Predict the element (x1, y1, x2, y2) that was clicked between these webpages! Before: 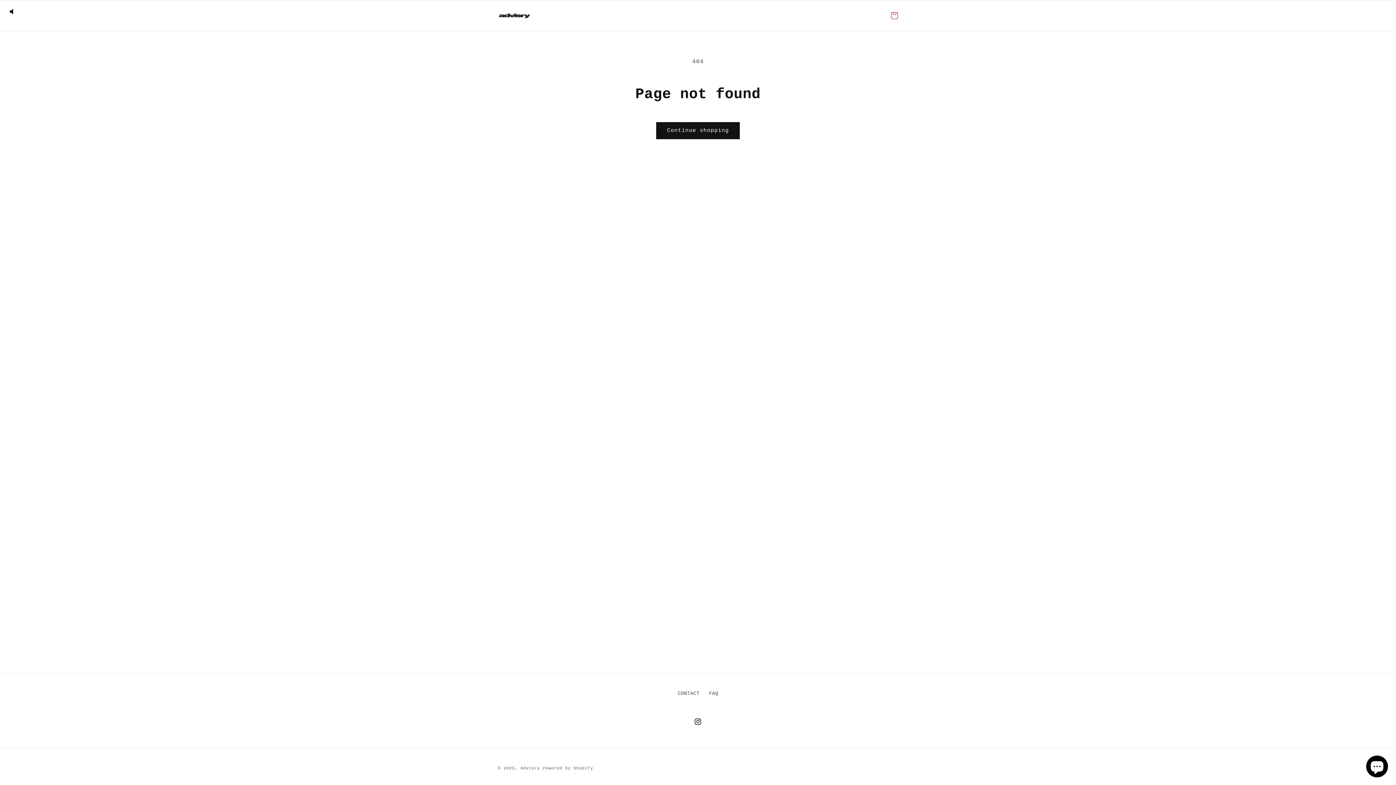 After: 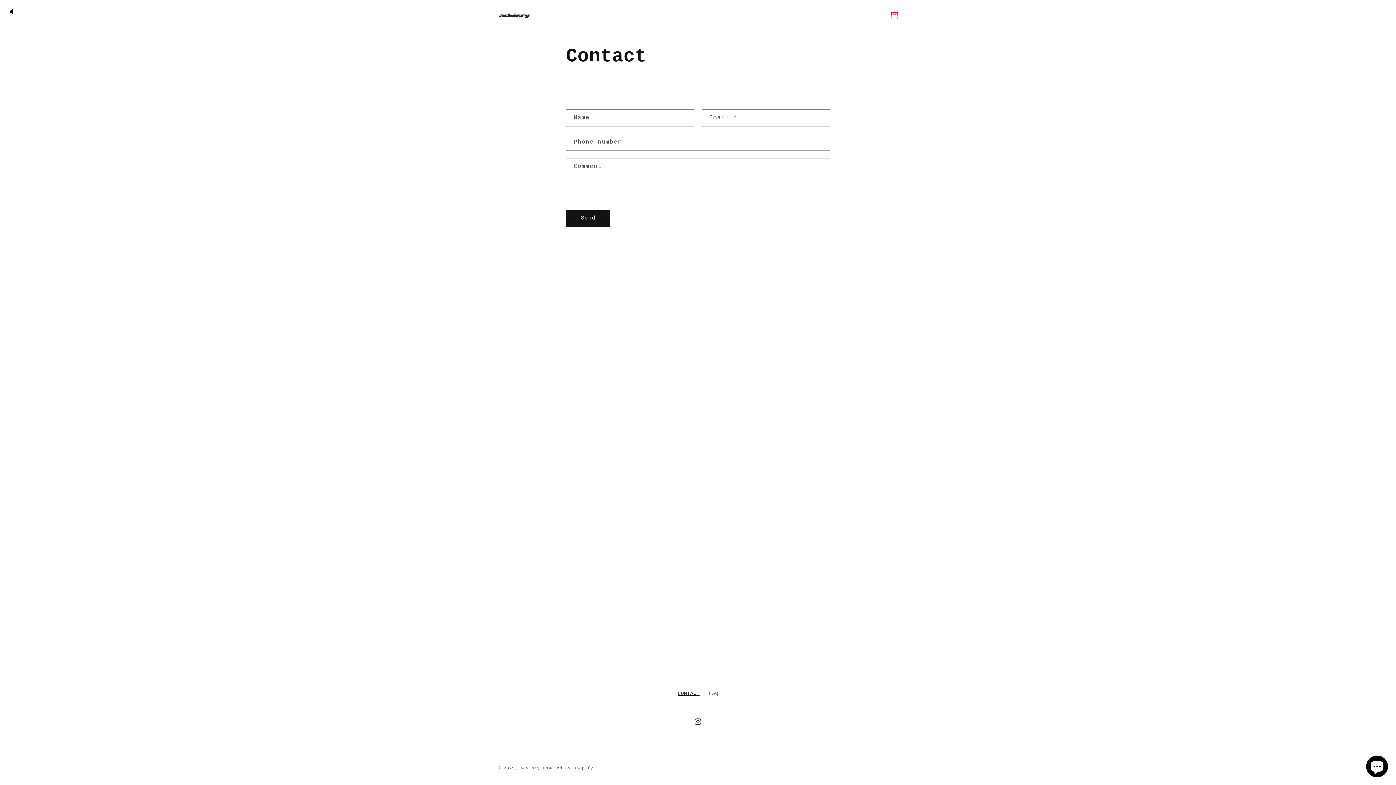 Action: bbox: (677, 689, 699, 700) label: CONTACT